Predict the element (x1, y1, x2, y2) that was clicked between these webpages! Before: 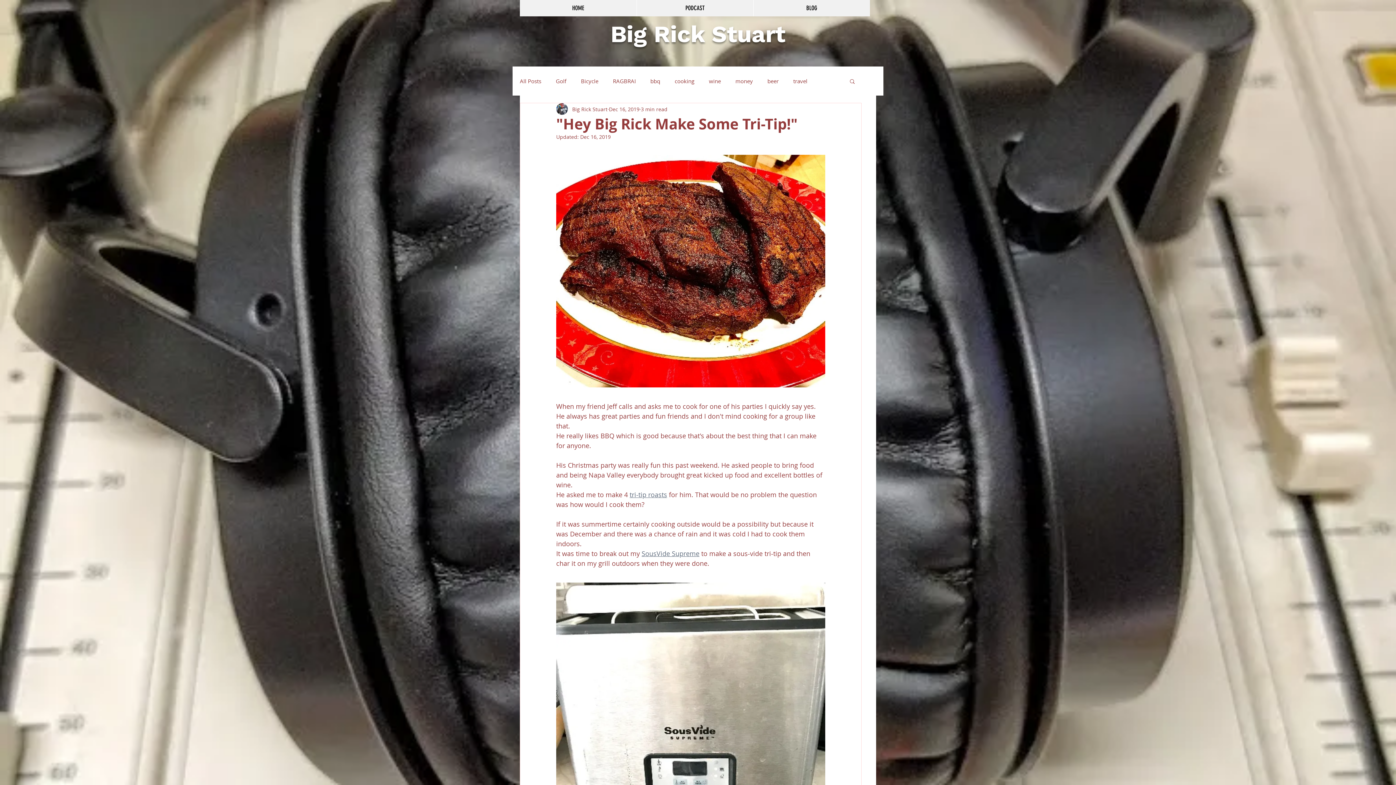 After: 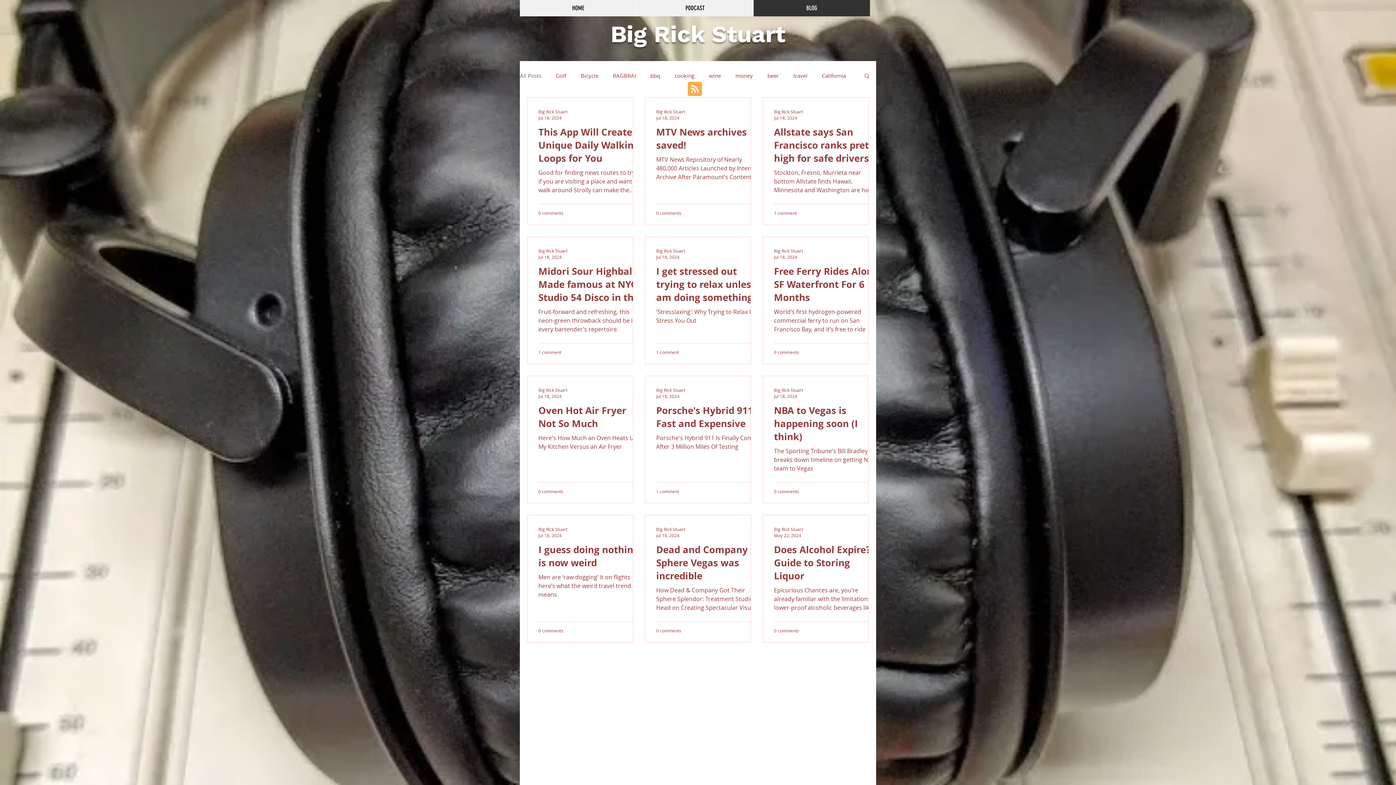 Action: bbox: (520, 77, 541, 84) label: All Posts